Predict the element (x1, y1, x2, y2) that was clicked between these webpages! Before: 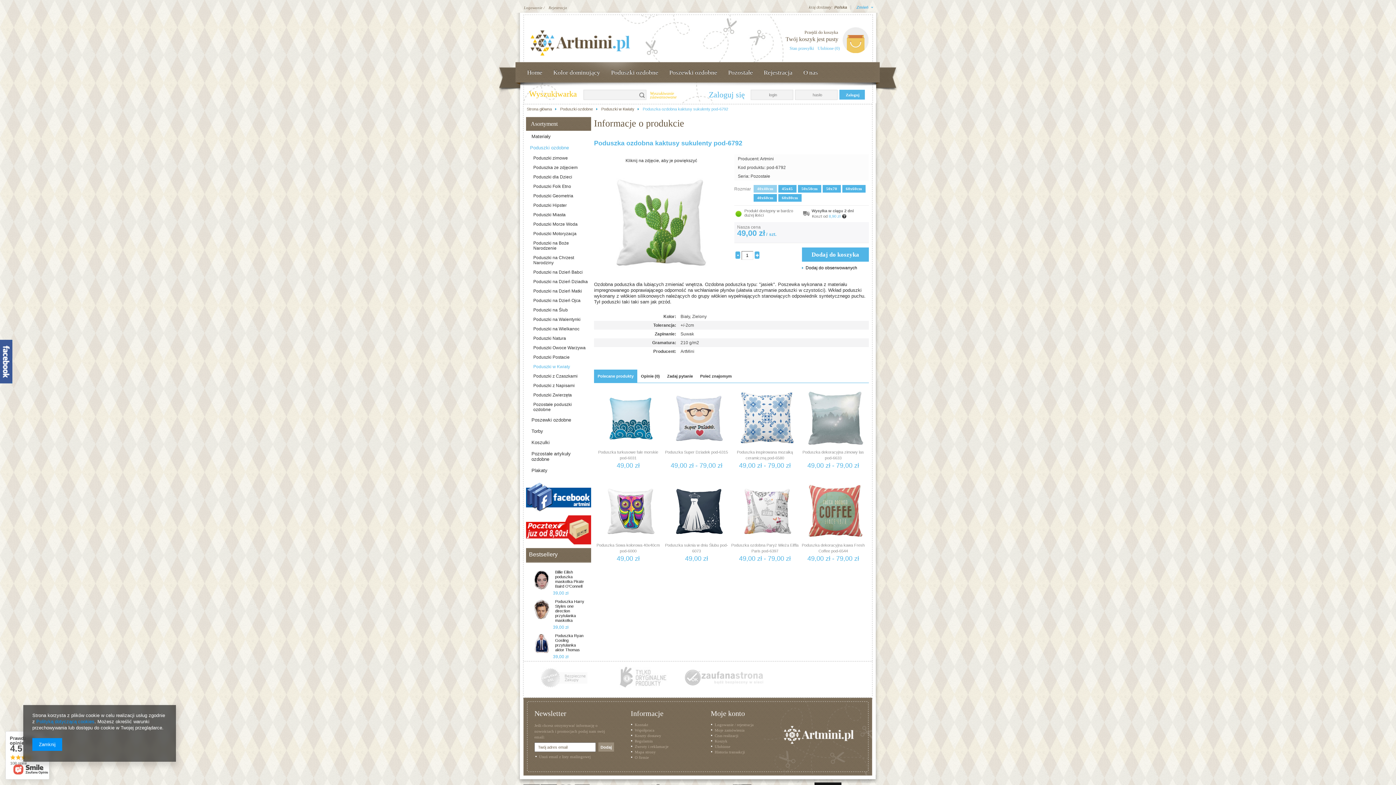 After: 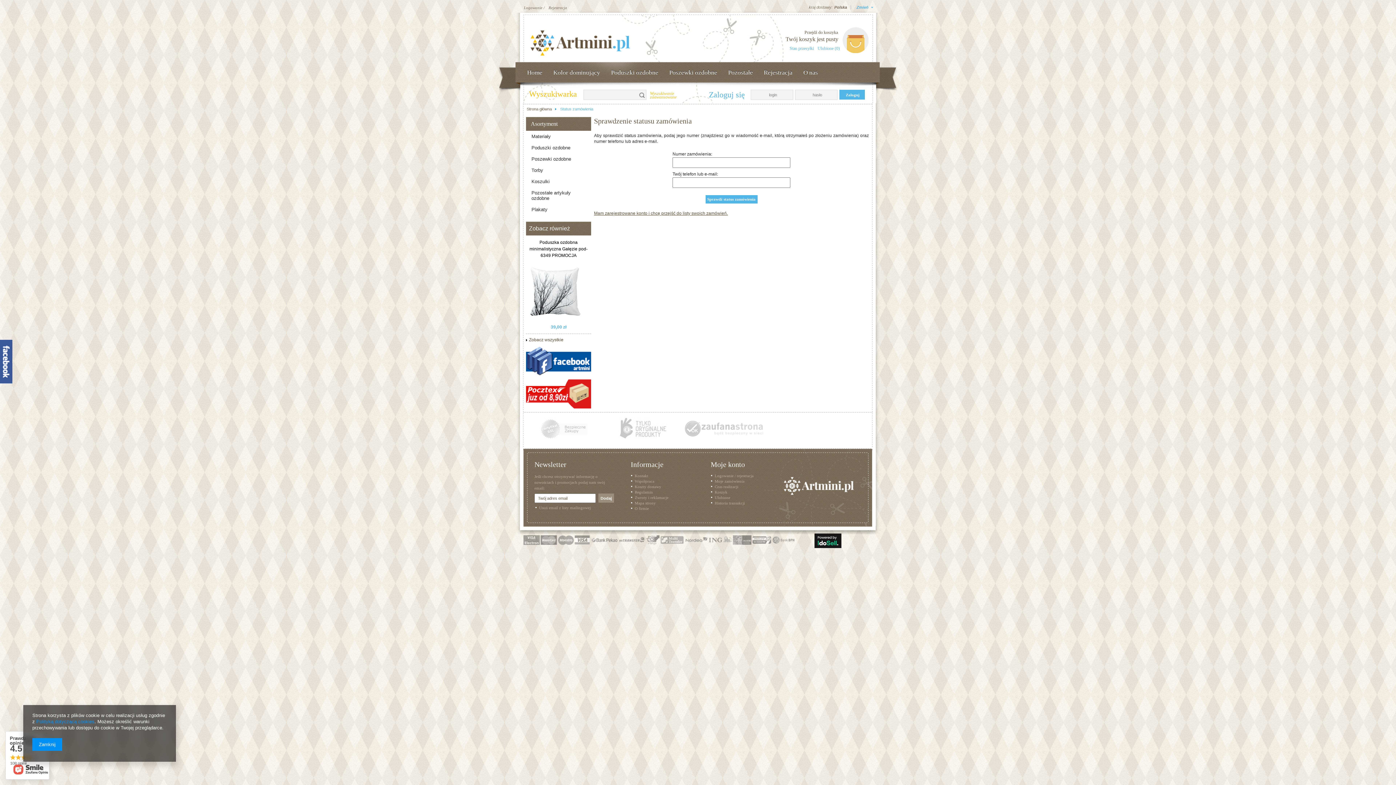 Action: bbox: (785, 45, 814, 51) label: Stan przesyłki